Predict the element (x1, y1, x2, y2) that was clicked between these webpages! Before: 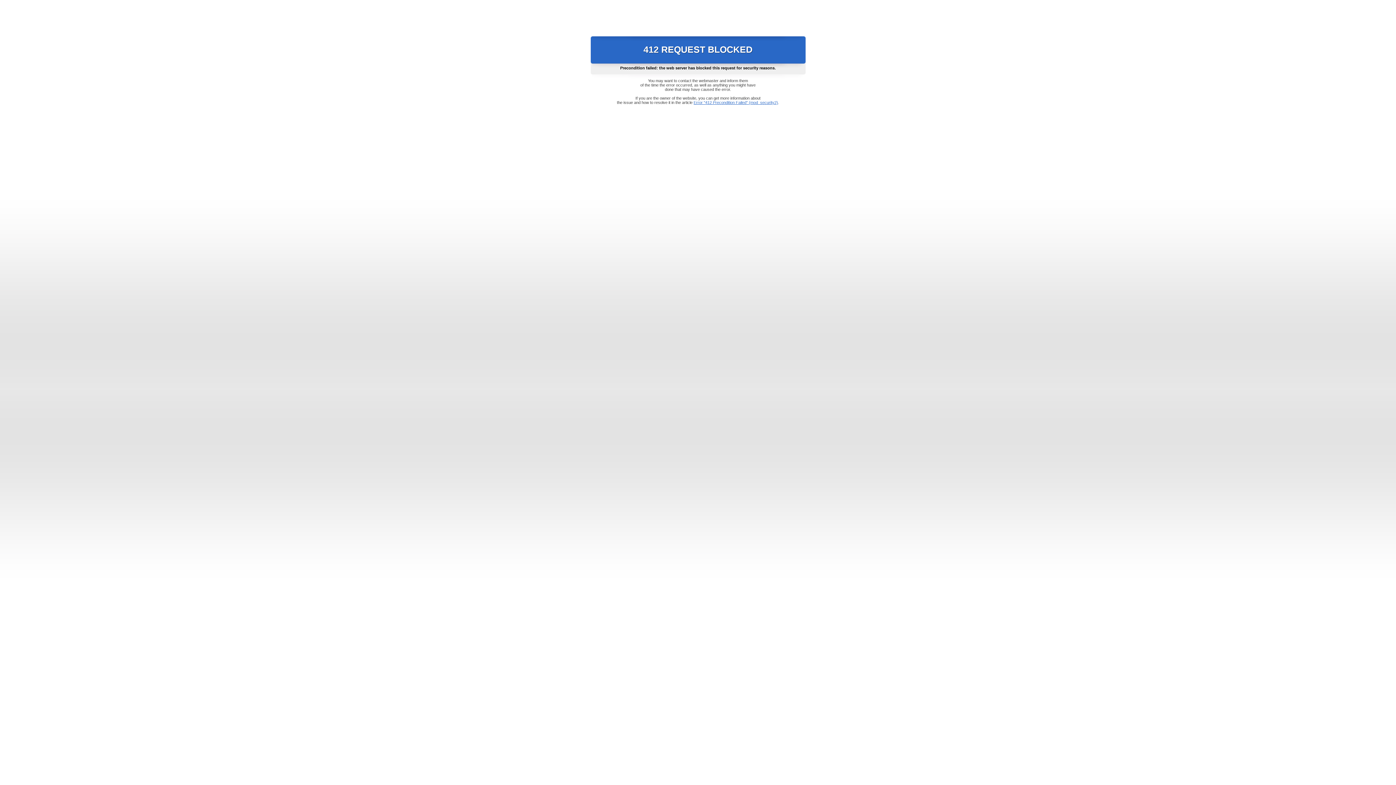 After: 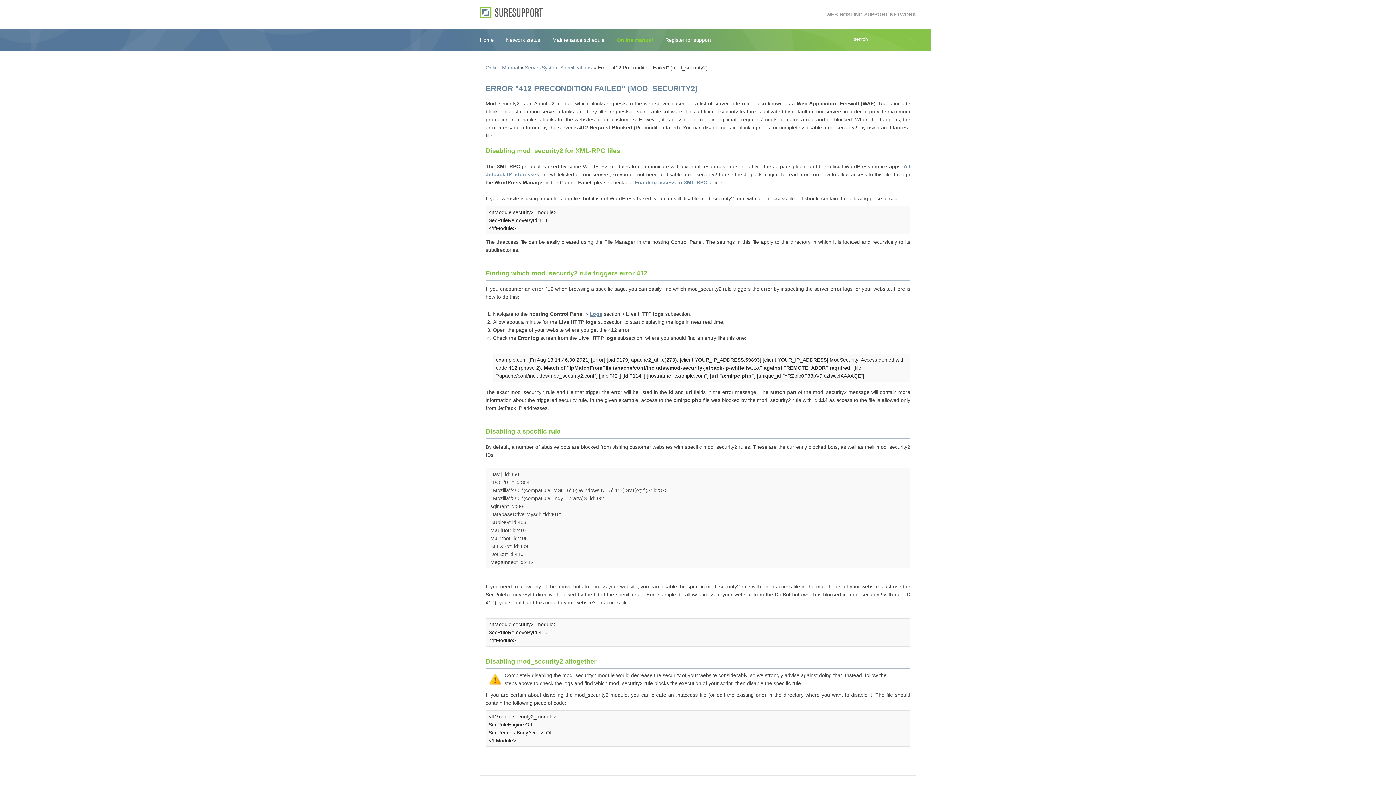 Action: bbox: (693, 100, 778, 104) label: Error "412 Precondition Failed" (mod_security2)